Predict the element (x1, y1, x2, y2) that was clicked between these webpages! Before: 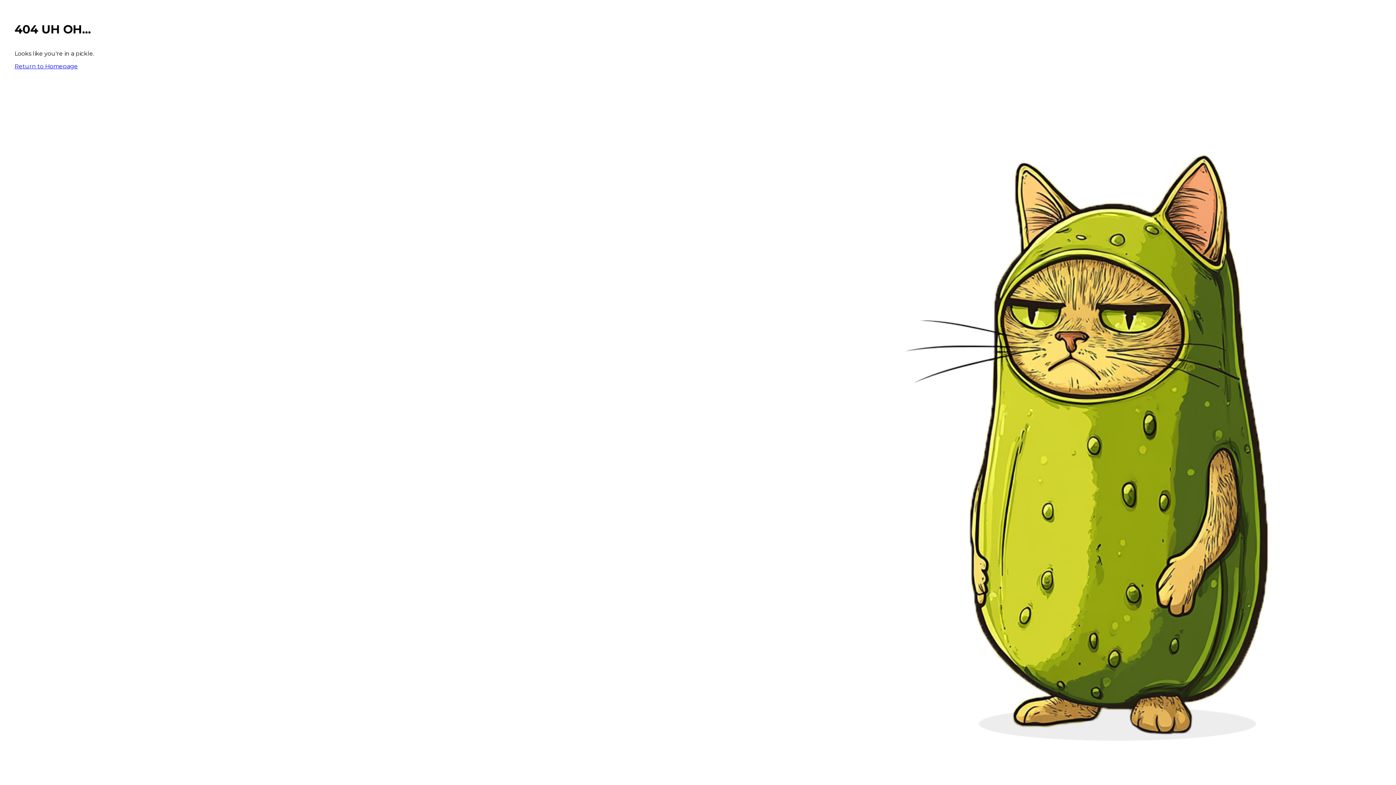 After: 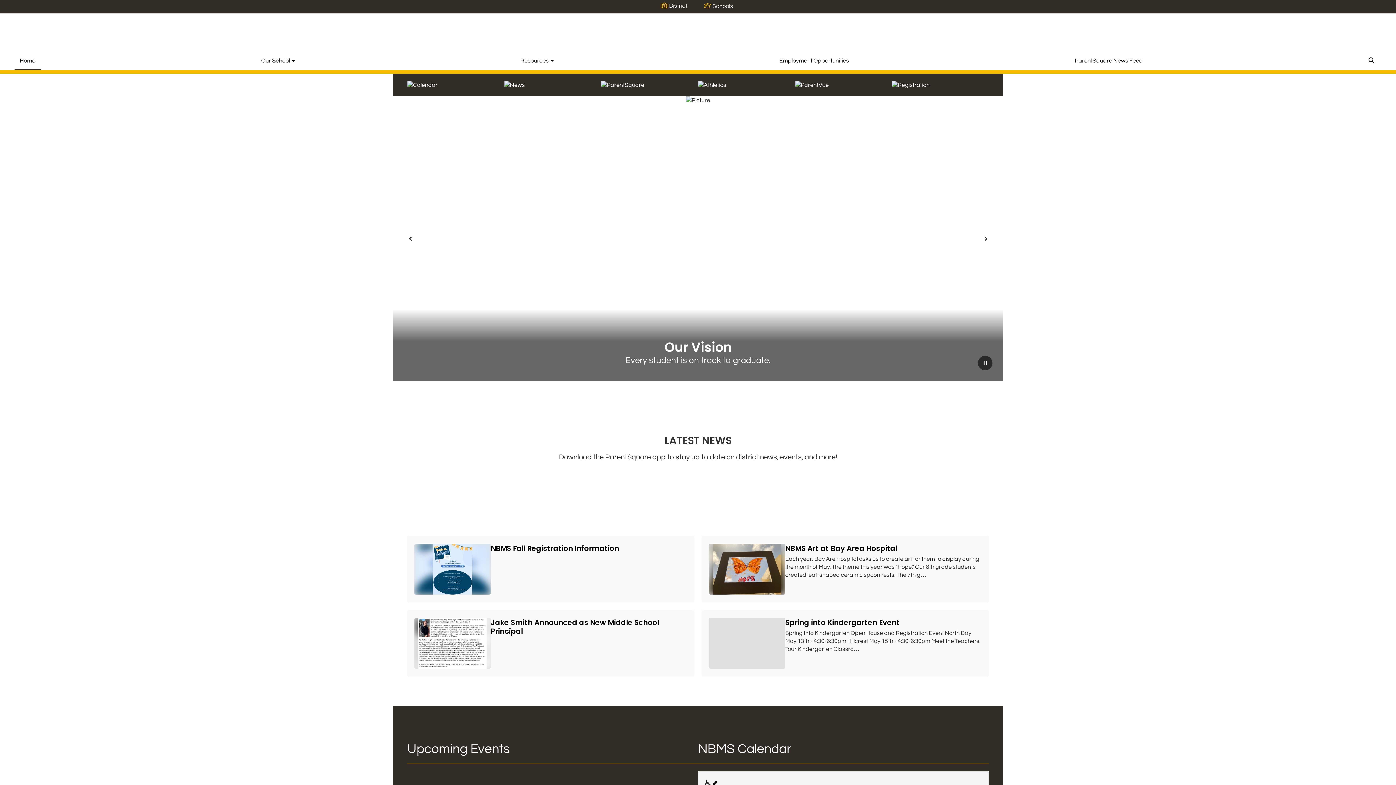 Action: bbox: (14, 62, 77, 69) label: Return to Homepage